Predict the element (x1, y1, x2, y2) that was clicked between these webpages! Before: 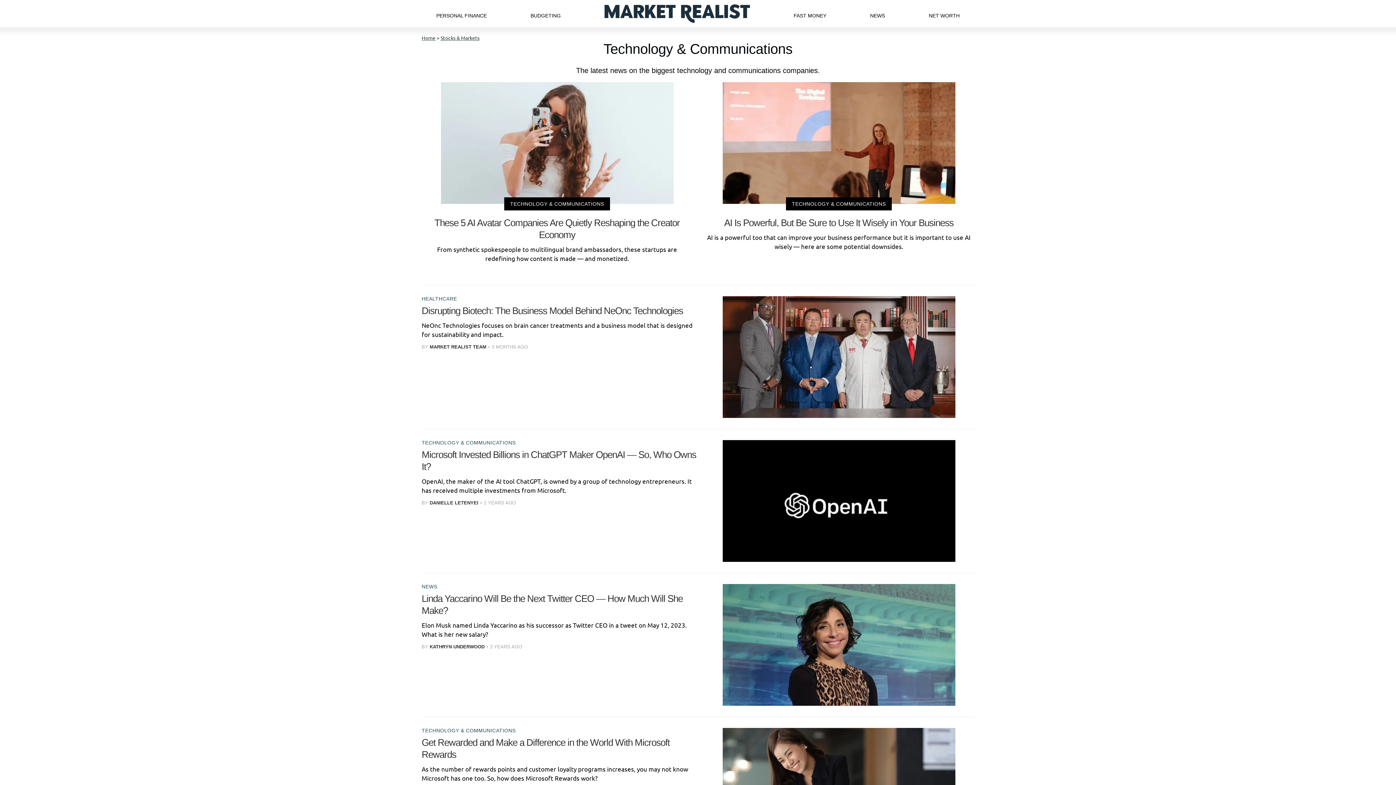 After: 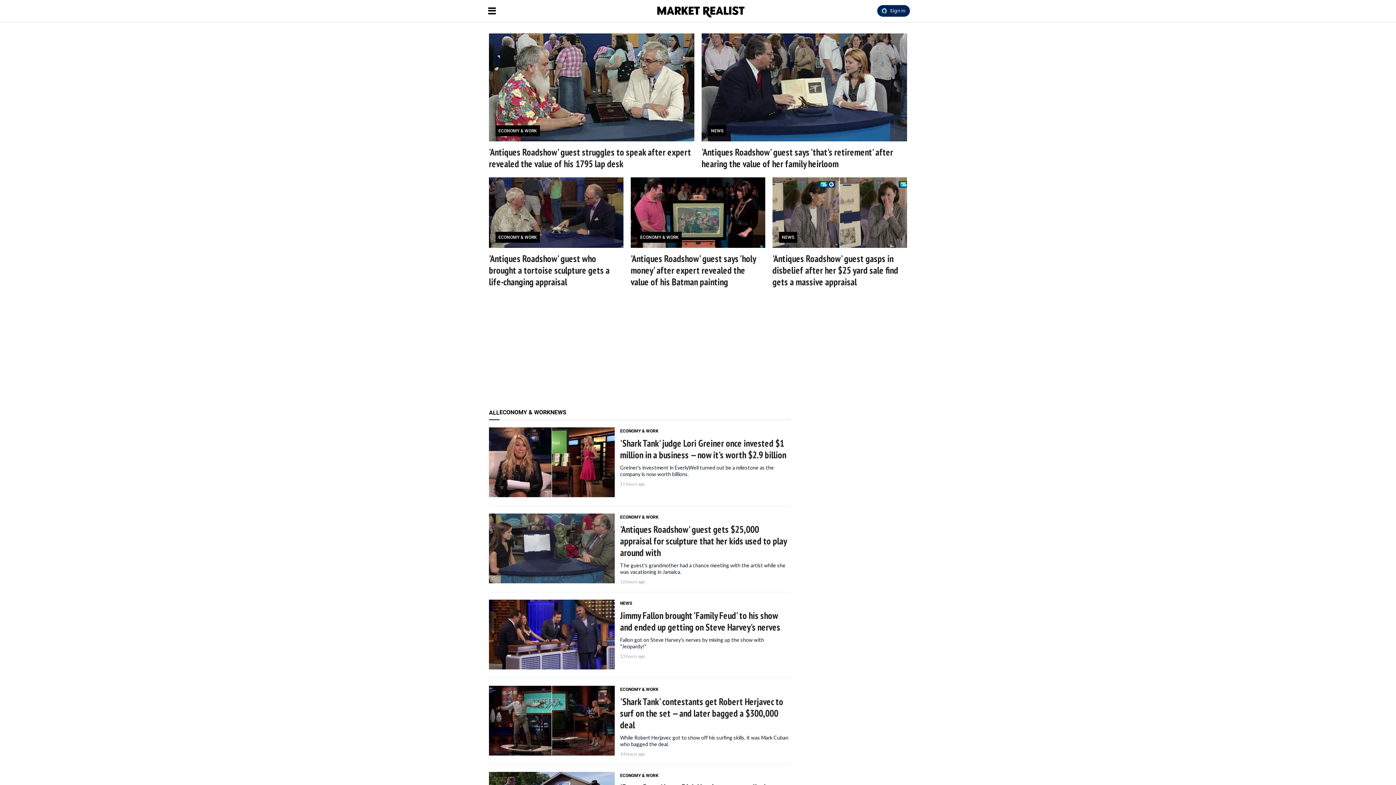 Action: label: Navigate to the homepage bbox: (604, 4, 750, 22)